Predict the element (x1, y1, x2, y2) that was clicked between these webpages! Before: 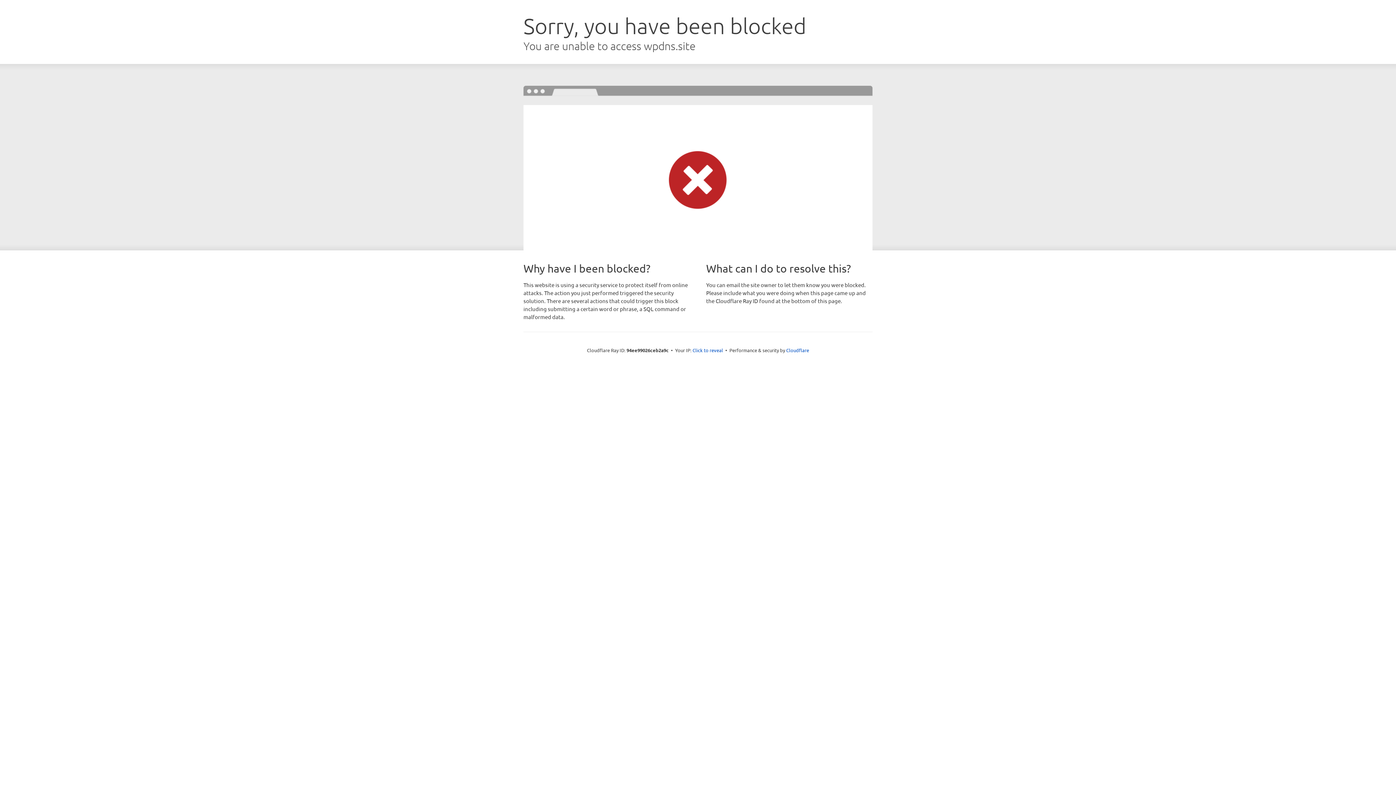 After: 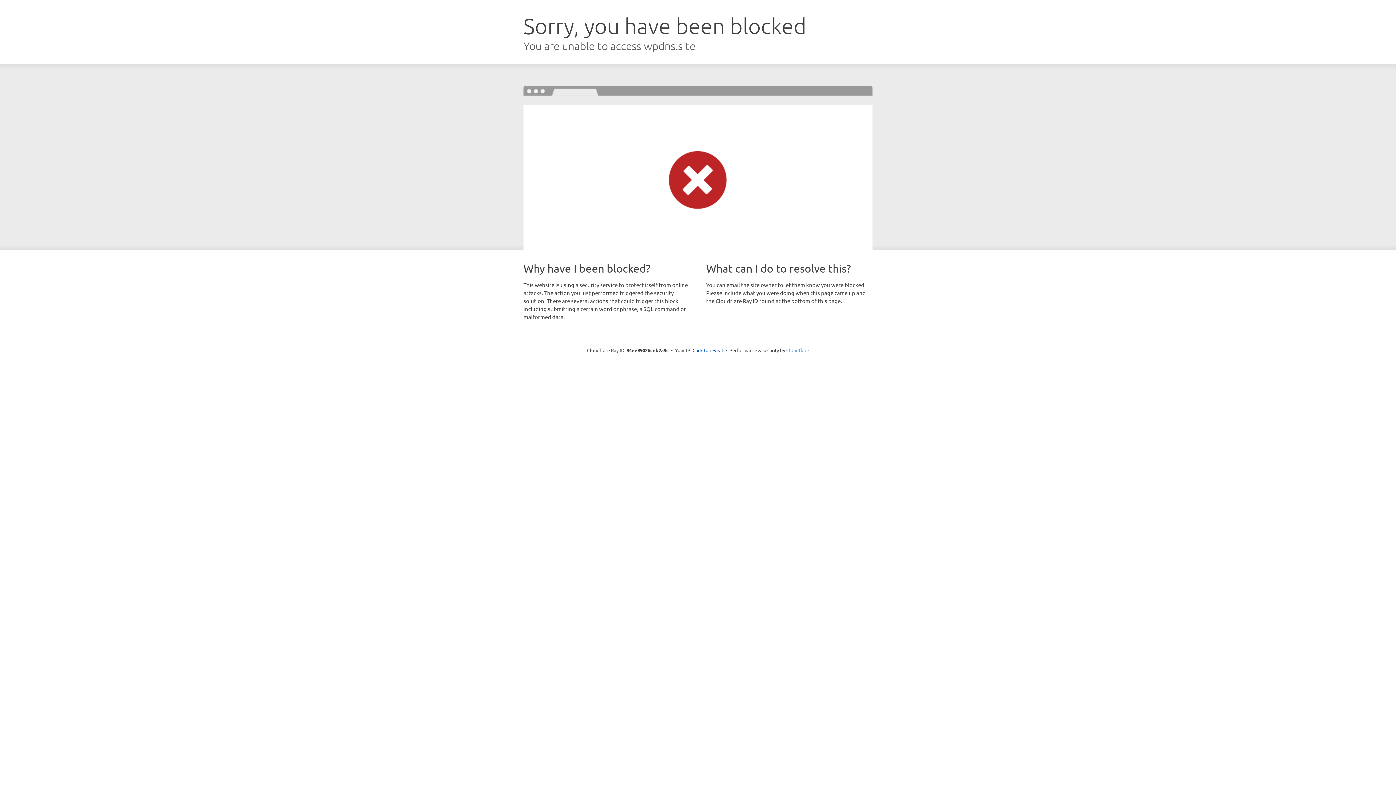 Action: bbox: (786, 347, 809, 353) label: Cloudflare